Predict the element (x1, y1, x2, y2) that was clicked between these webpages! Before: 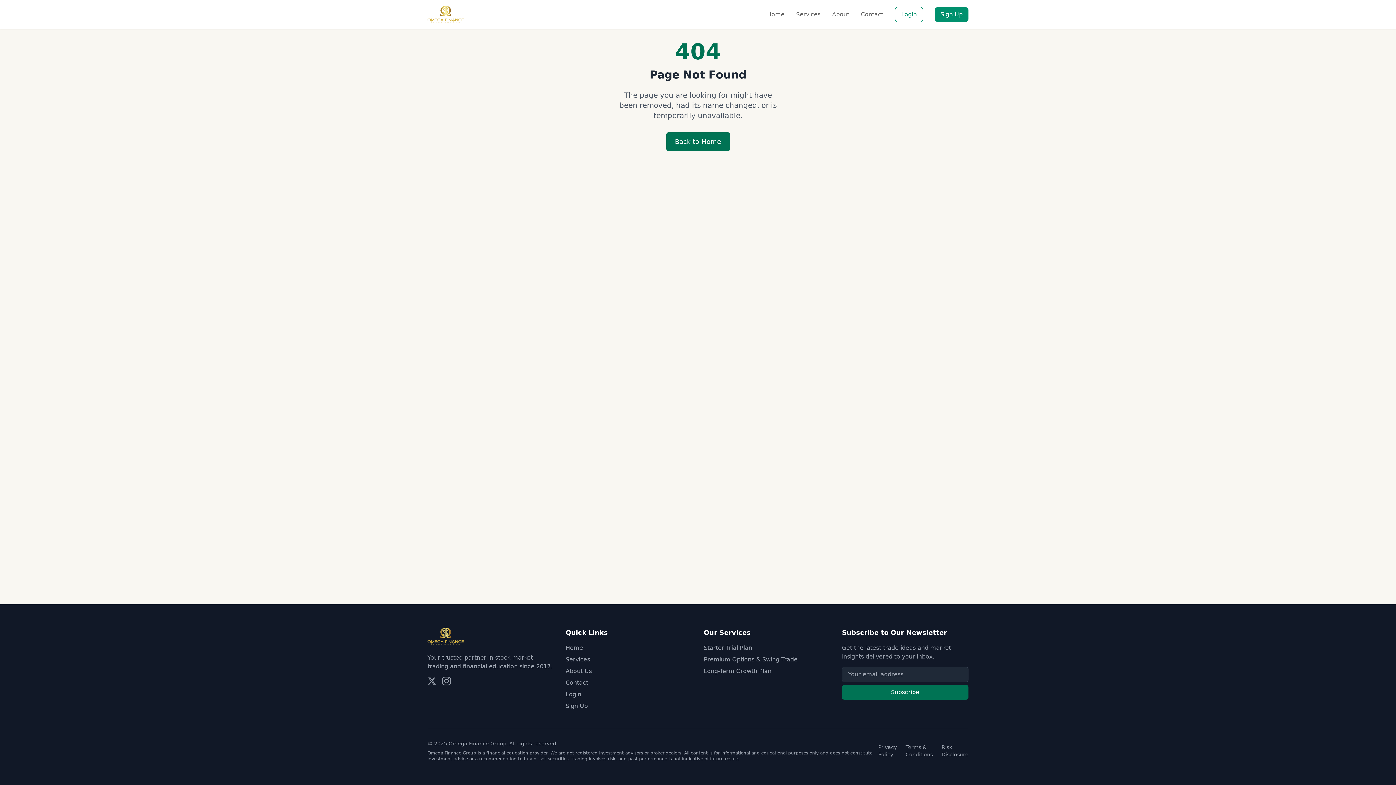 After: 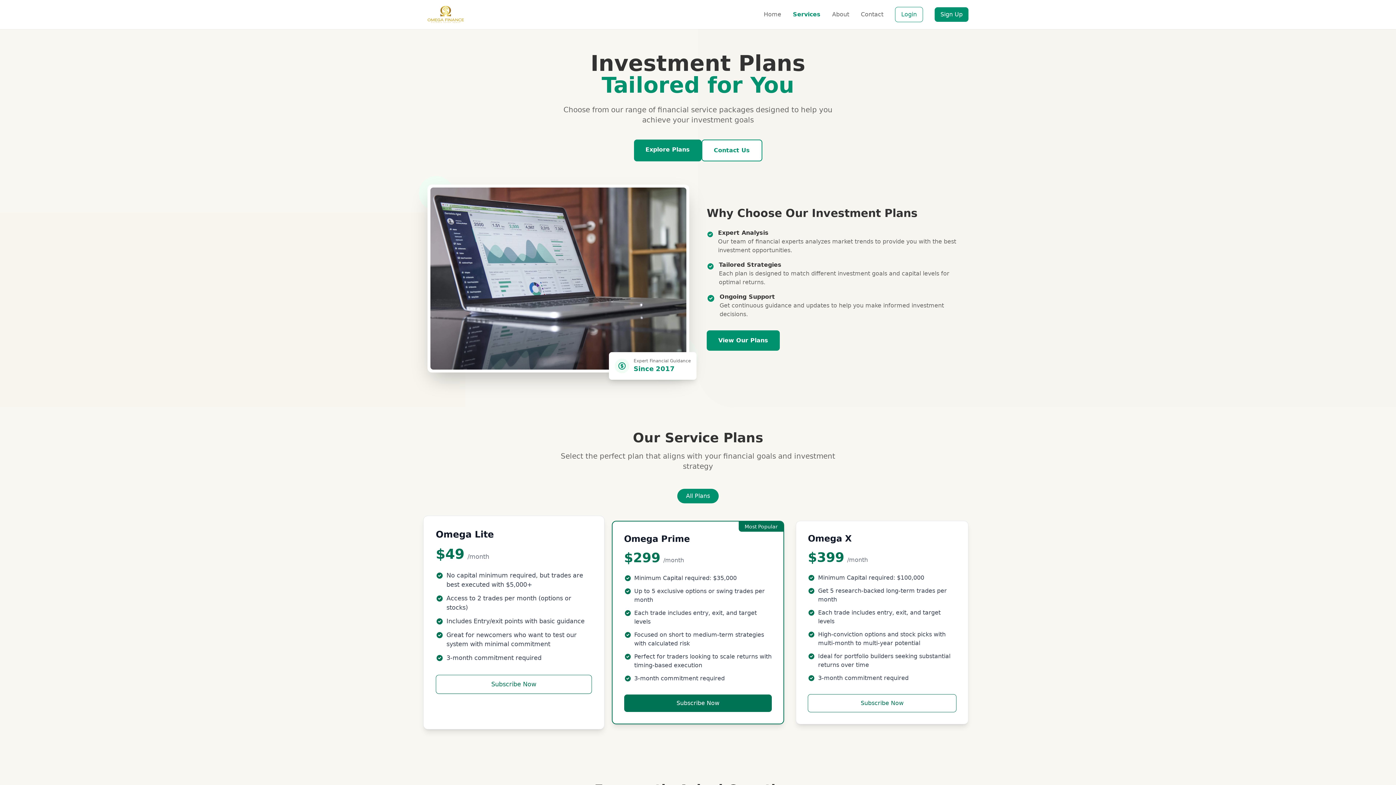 Action: label: Services bbox: (565, 656, 590, 663)